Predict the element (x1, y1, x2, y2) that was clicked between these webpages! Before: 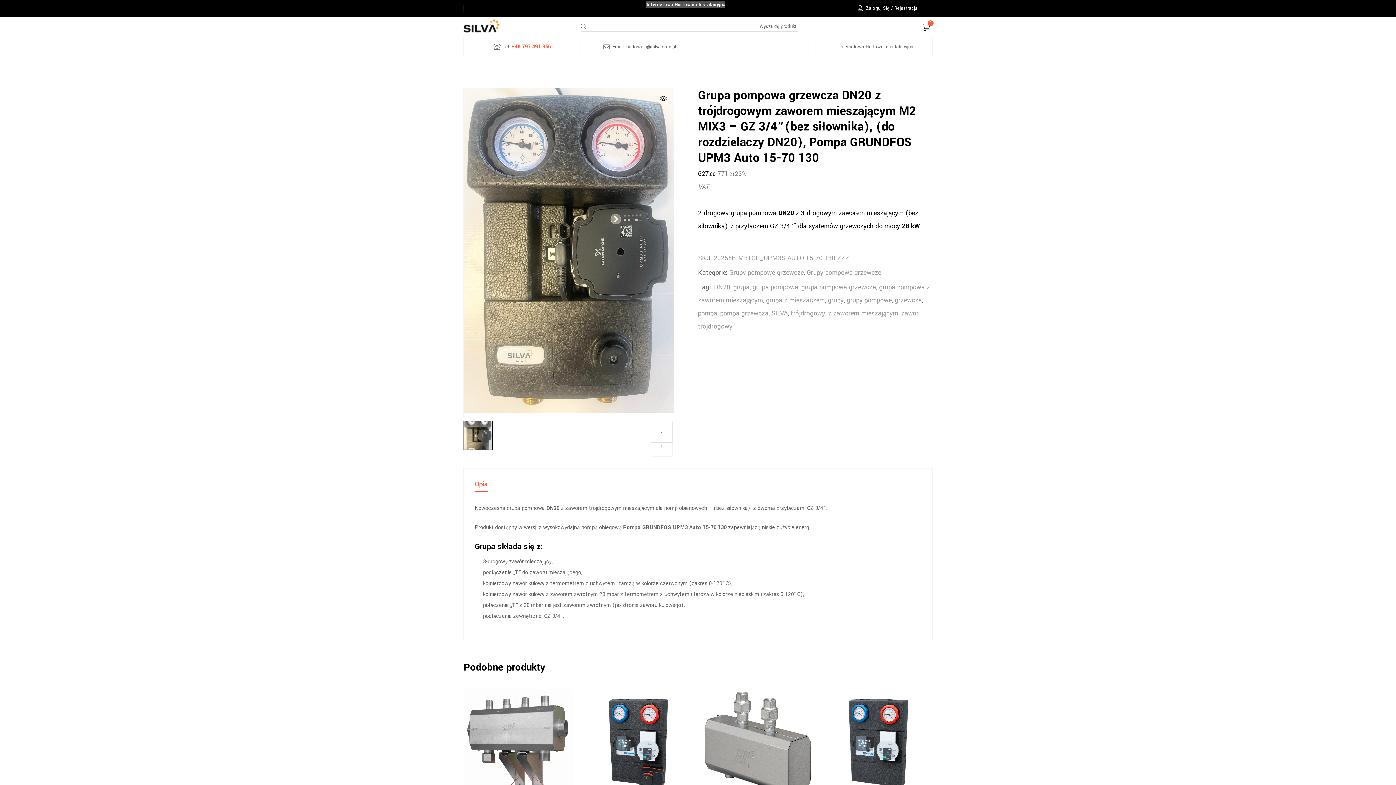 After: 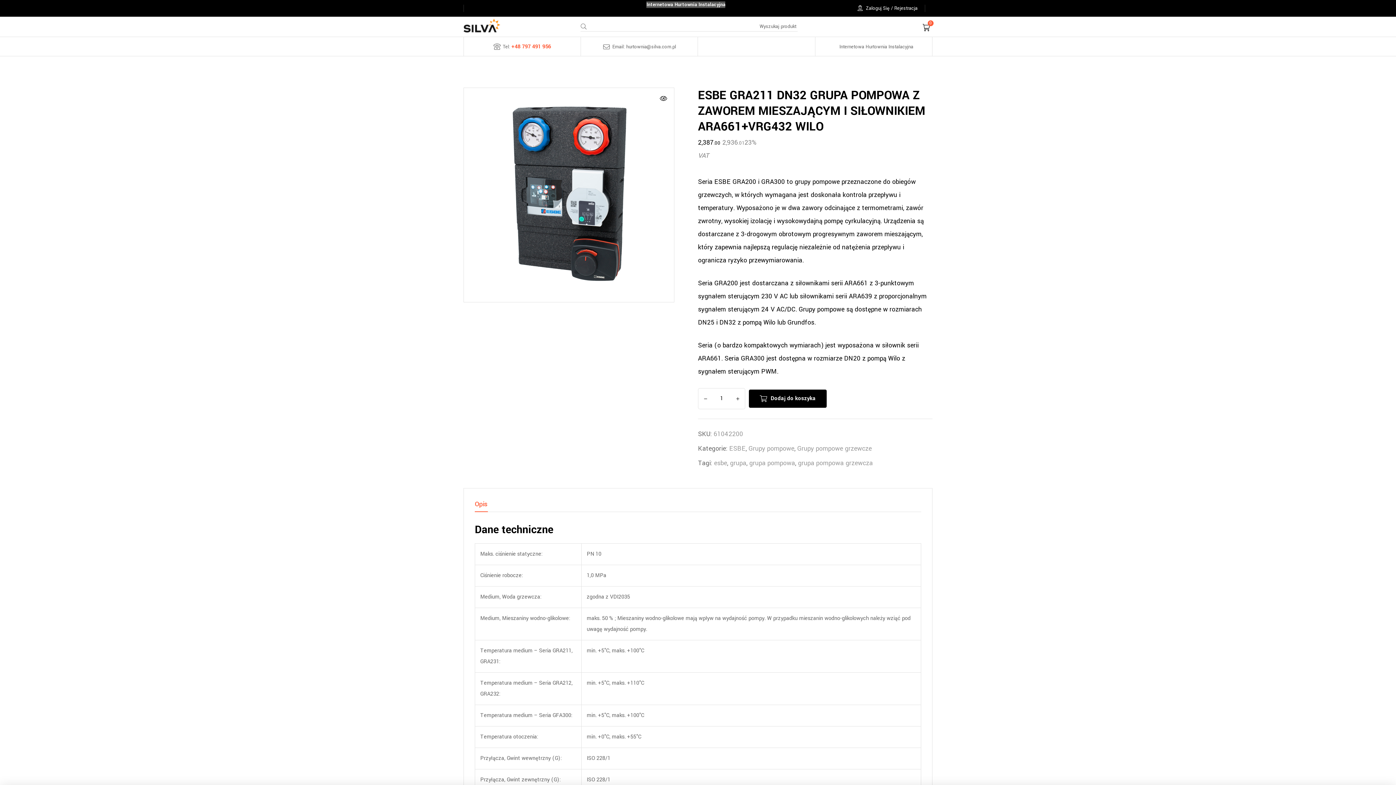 Action: bbox: (583, 689, 692, 798)